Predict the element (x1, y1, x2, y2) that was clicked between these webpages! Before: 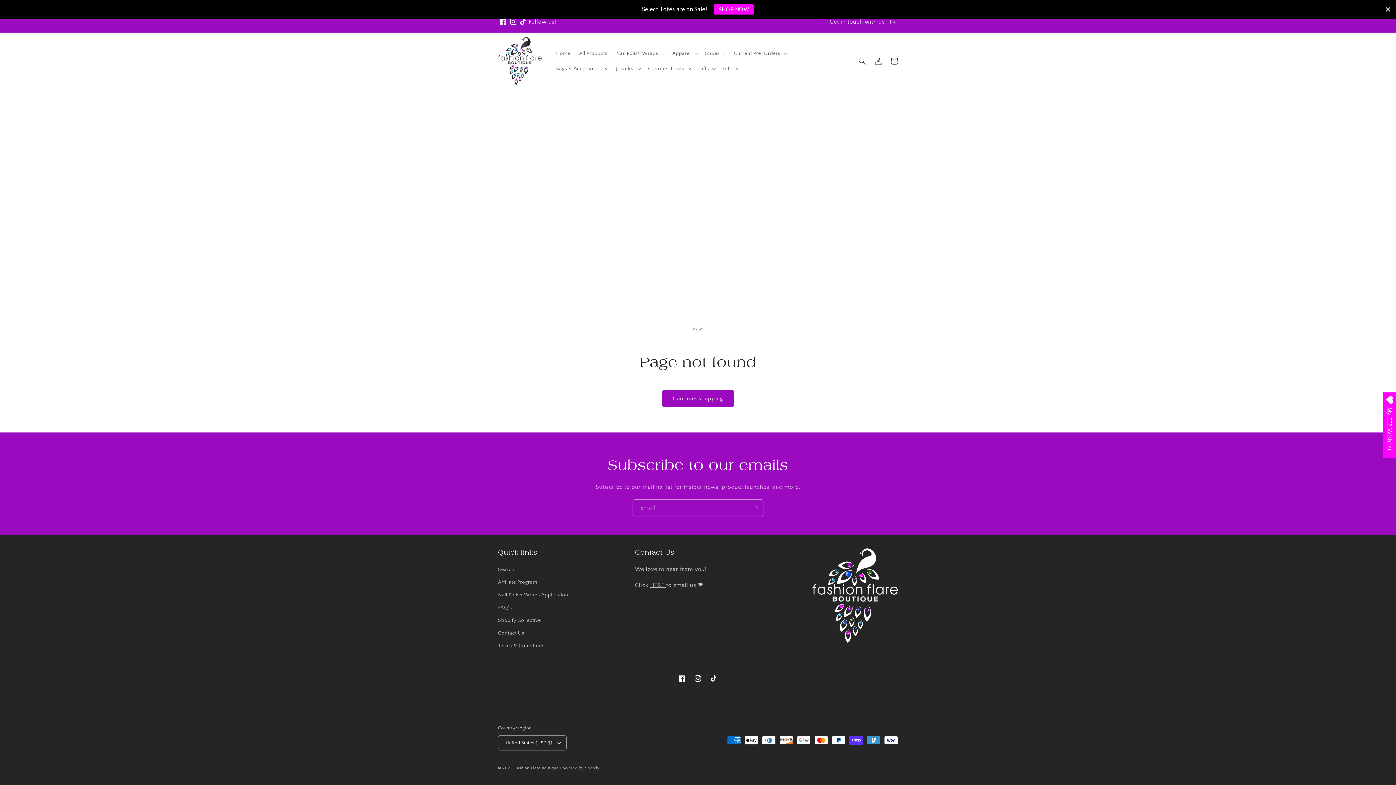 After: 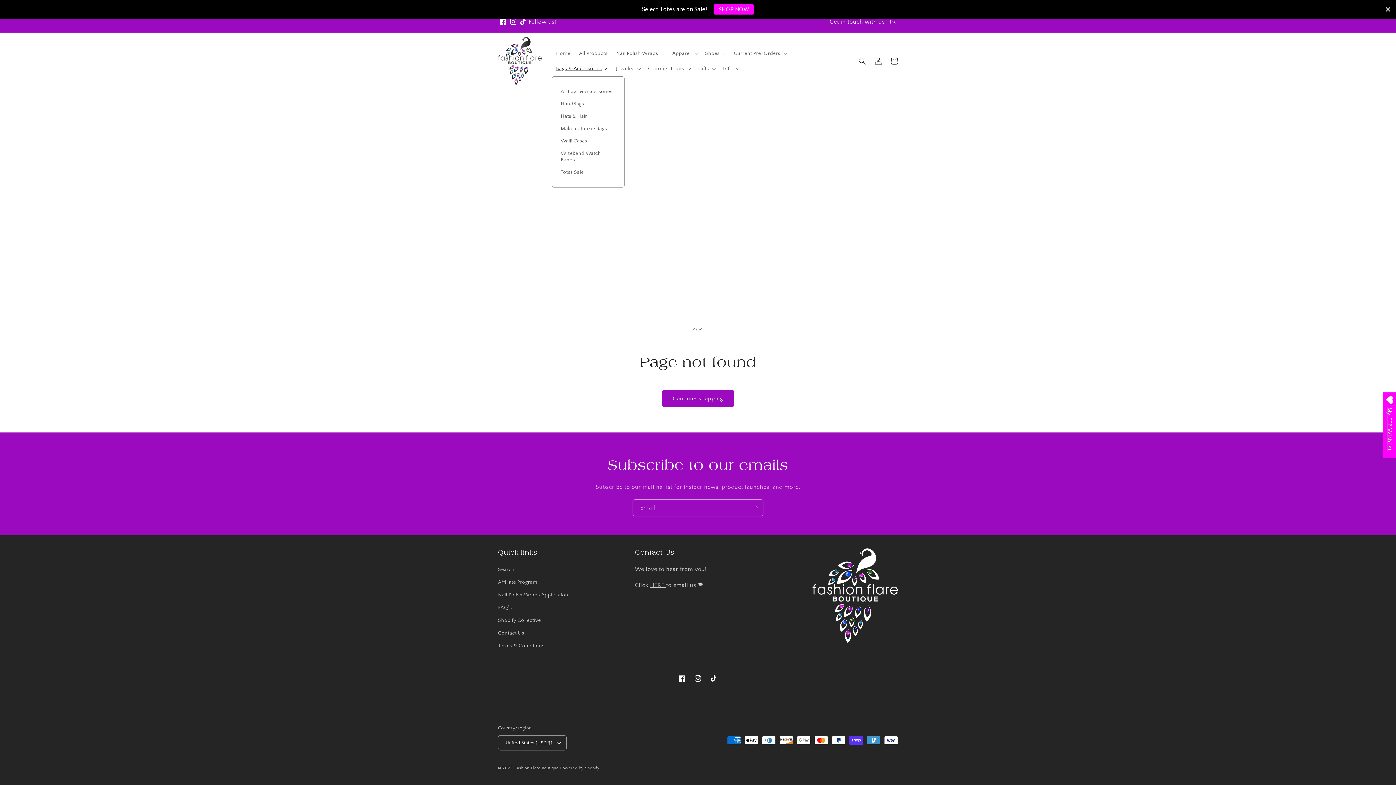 Action: bbox: (551, 61, 611, 76) label: Bags & Accessories